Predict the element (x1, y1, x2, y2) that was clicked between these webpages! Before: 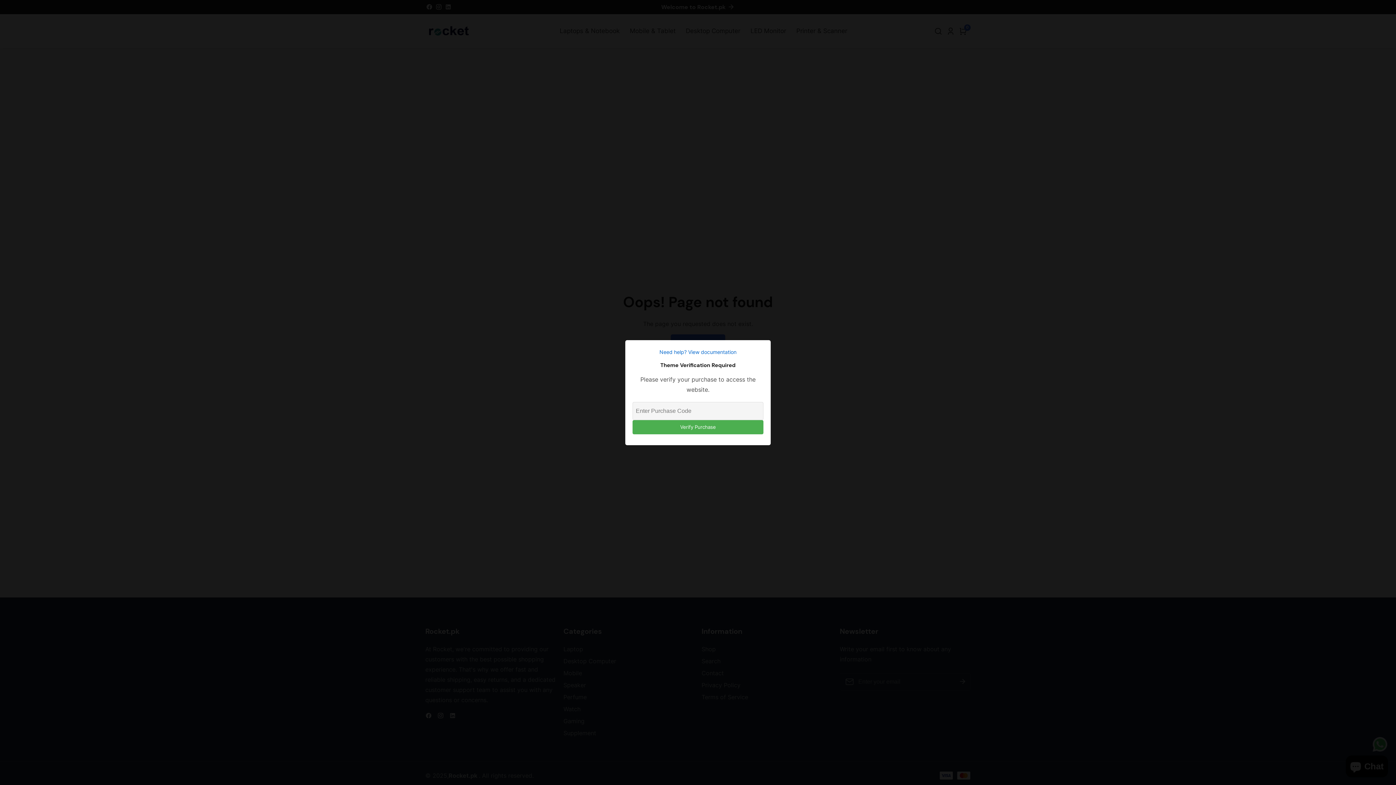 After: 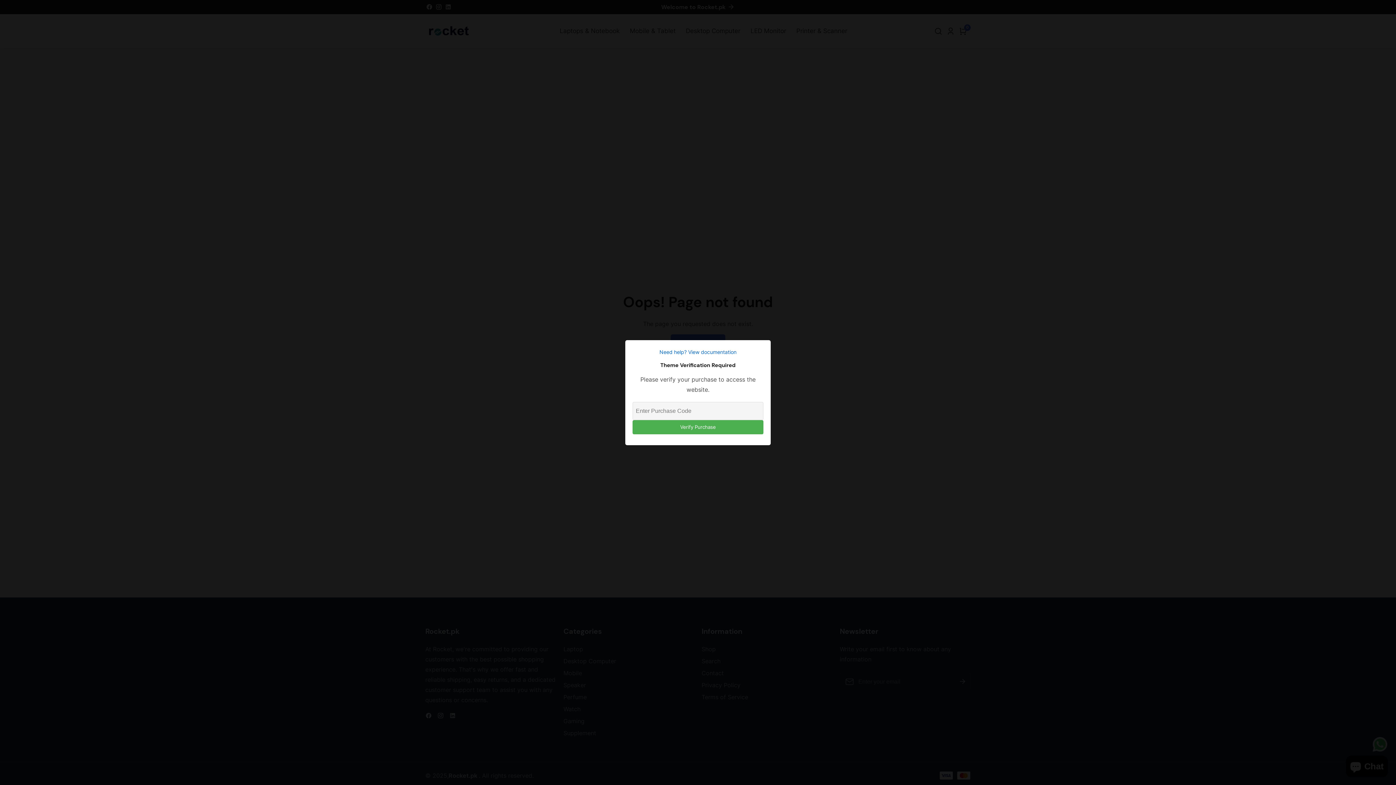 Action: label: Need help? View documentation bbox: (632, 347, 763, 356)